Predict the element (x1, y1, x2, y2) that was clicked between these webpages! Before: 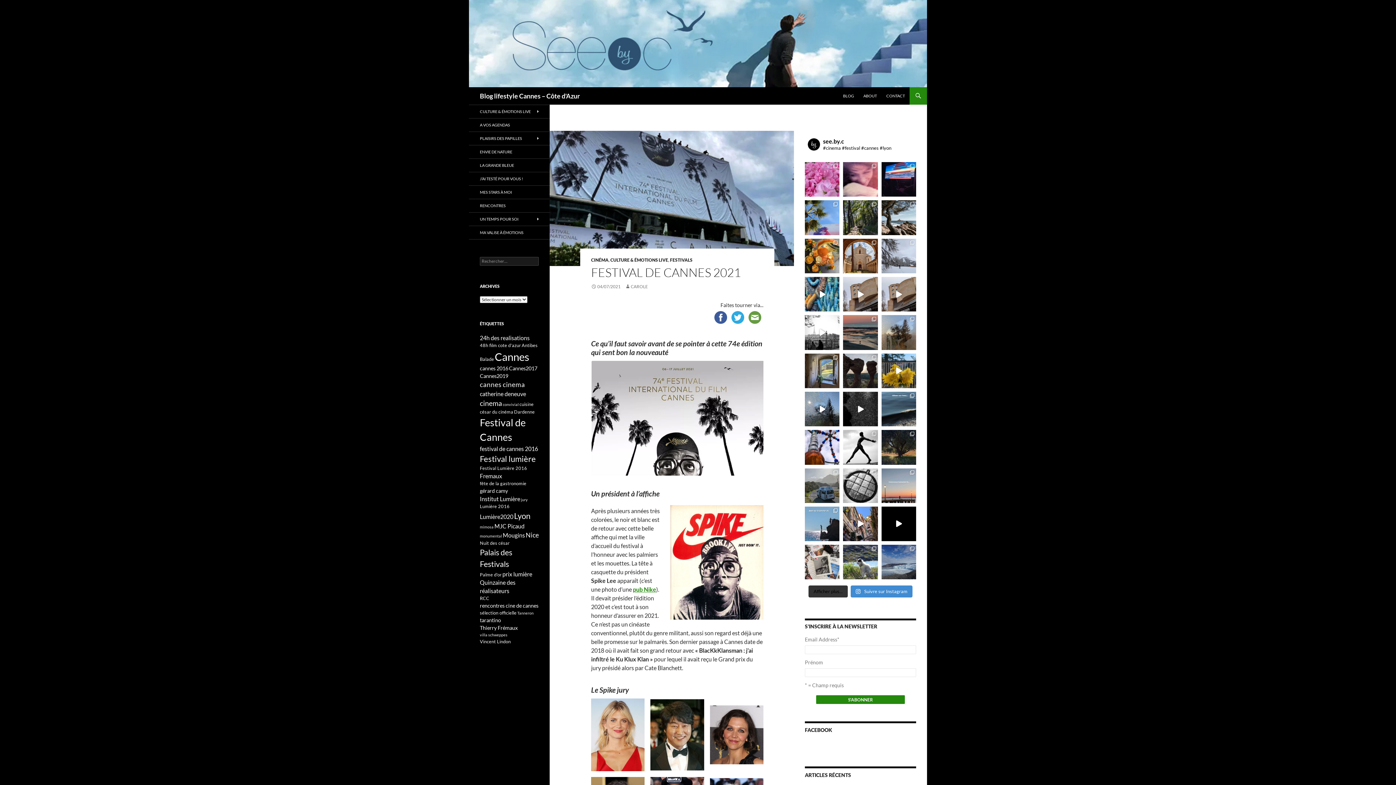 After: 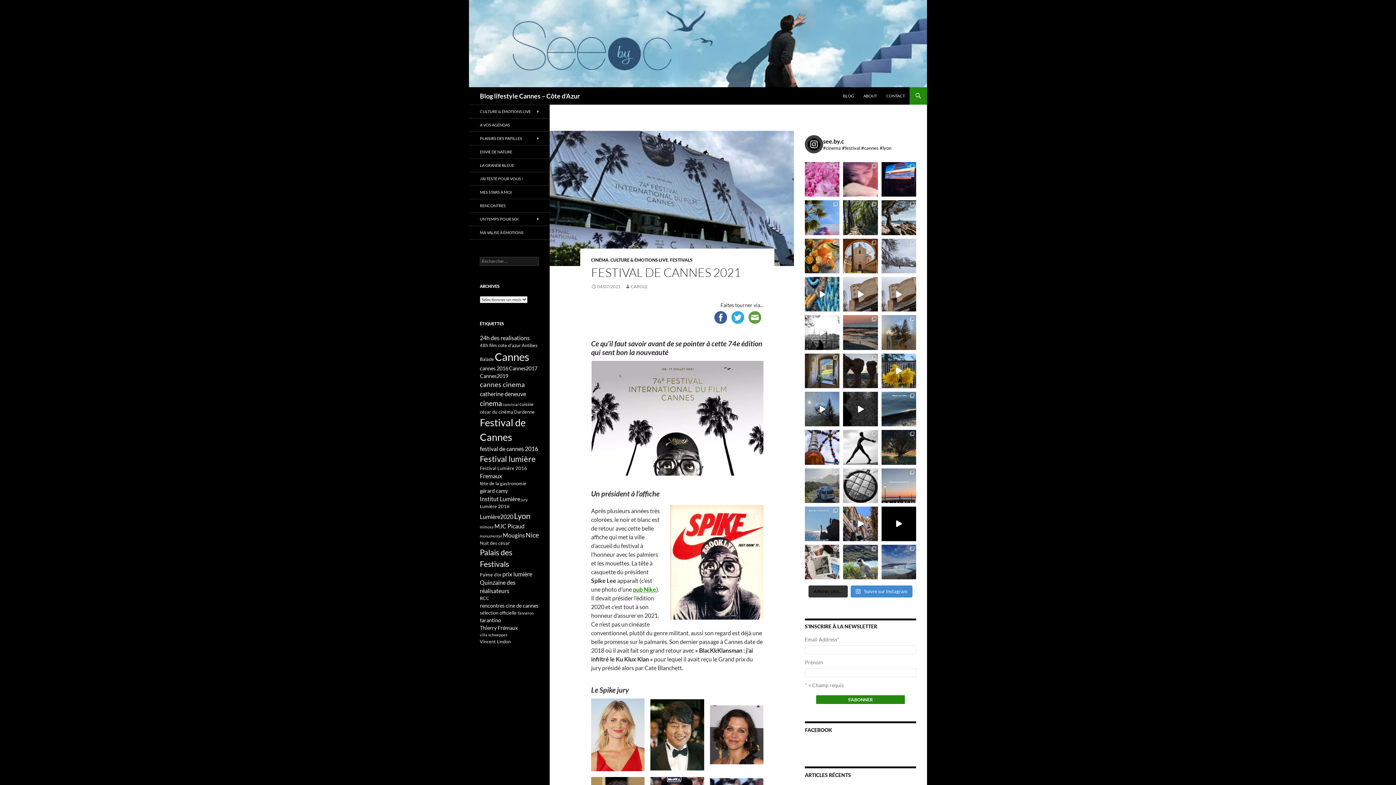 Action: label: see.by.c

#cinema #festival #cannes #lyon bbox: (805, 135, 916, 153)